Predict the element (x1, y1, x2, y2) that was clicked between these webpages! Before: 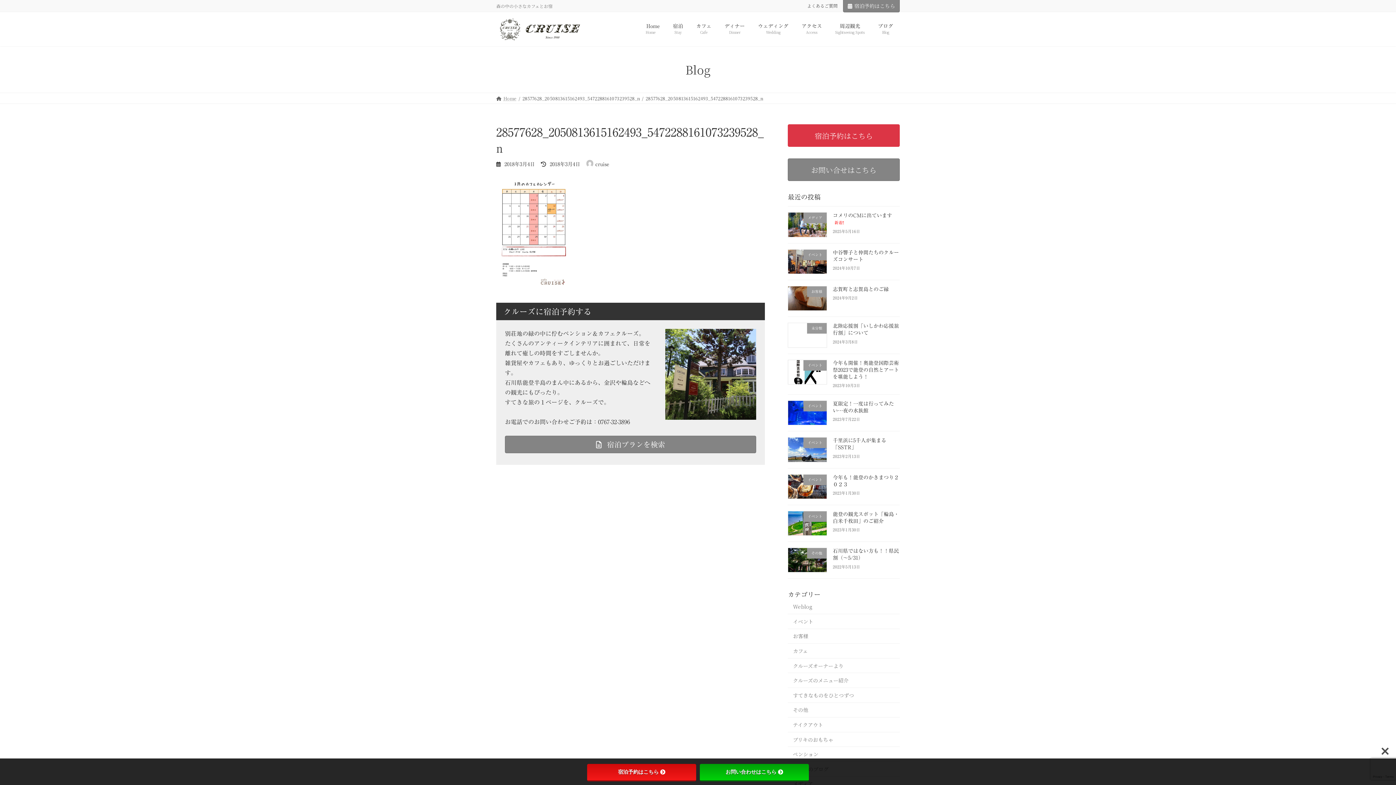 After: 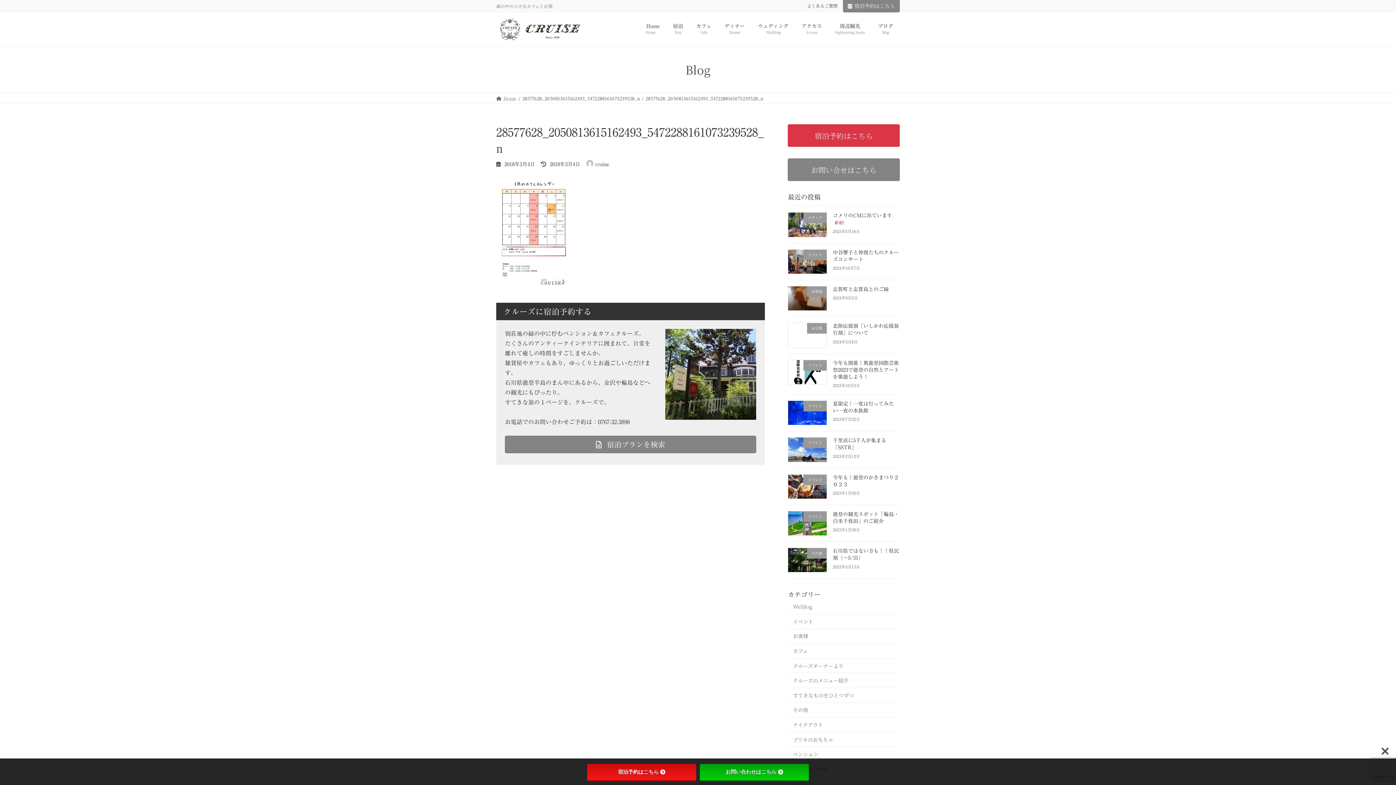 Action: bbox: (665, 414, 756, 420)